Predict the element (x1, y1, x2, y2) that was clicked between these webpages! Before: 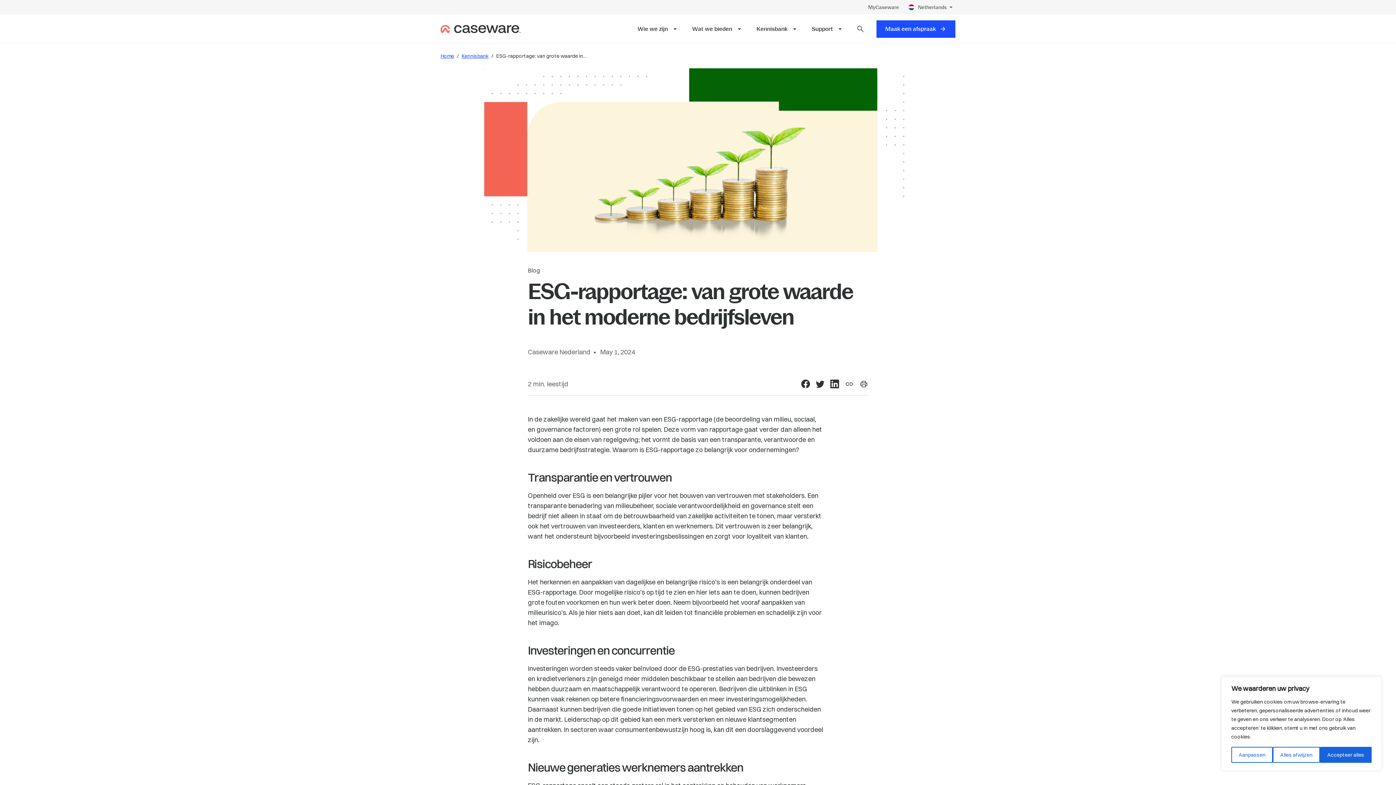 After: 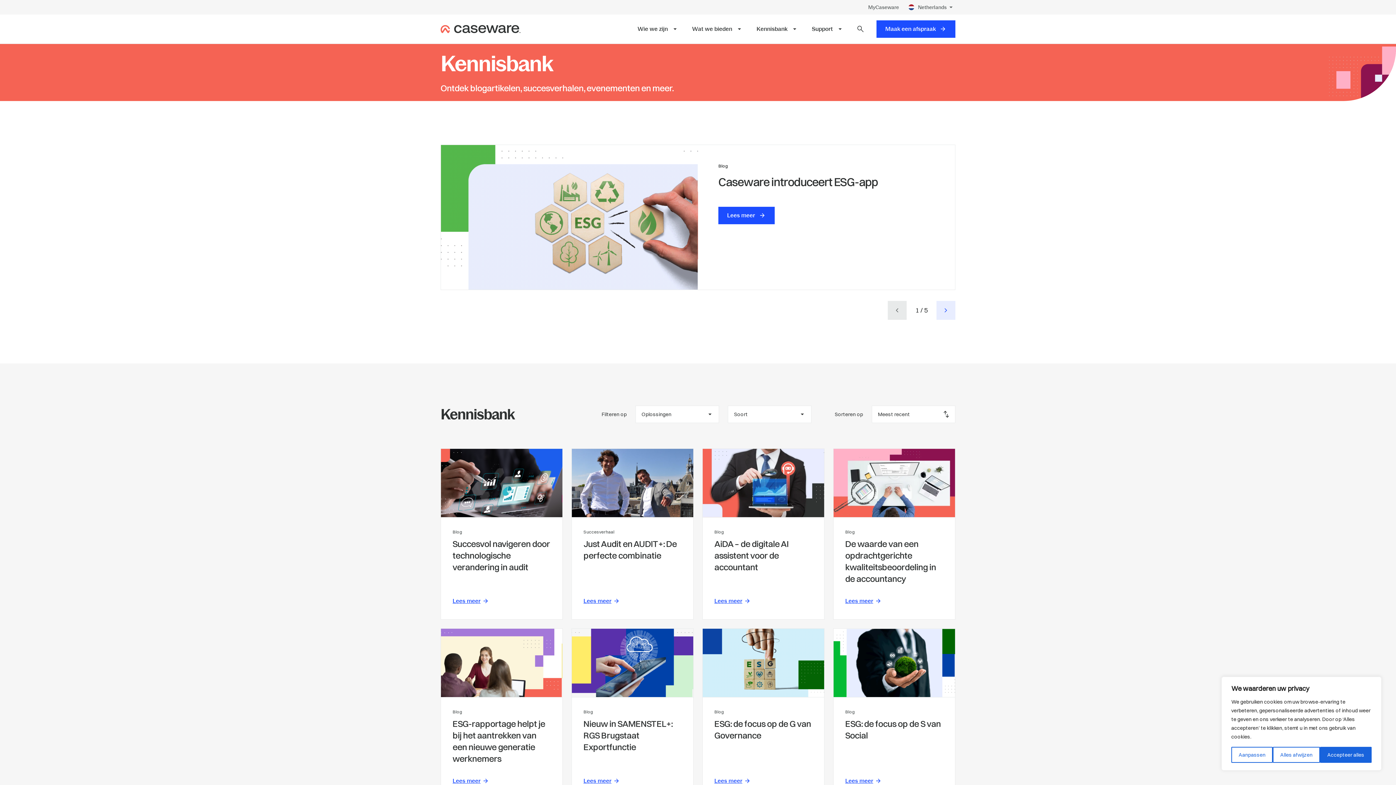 Action: bbox: (461, 52, 488, 59) label: Kennisbank